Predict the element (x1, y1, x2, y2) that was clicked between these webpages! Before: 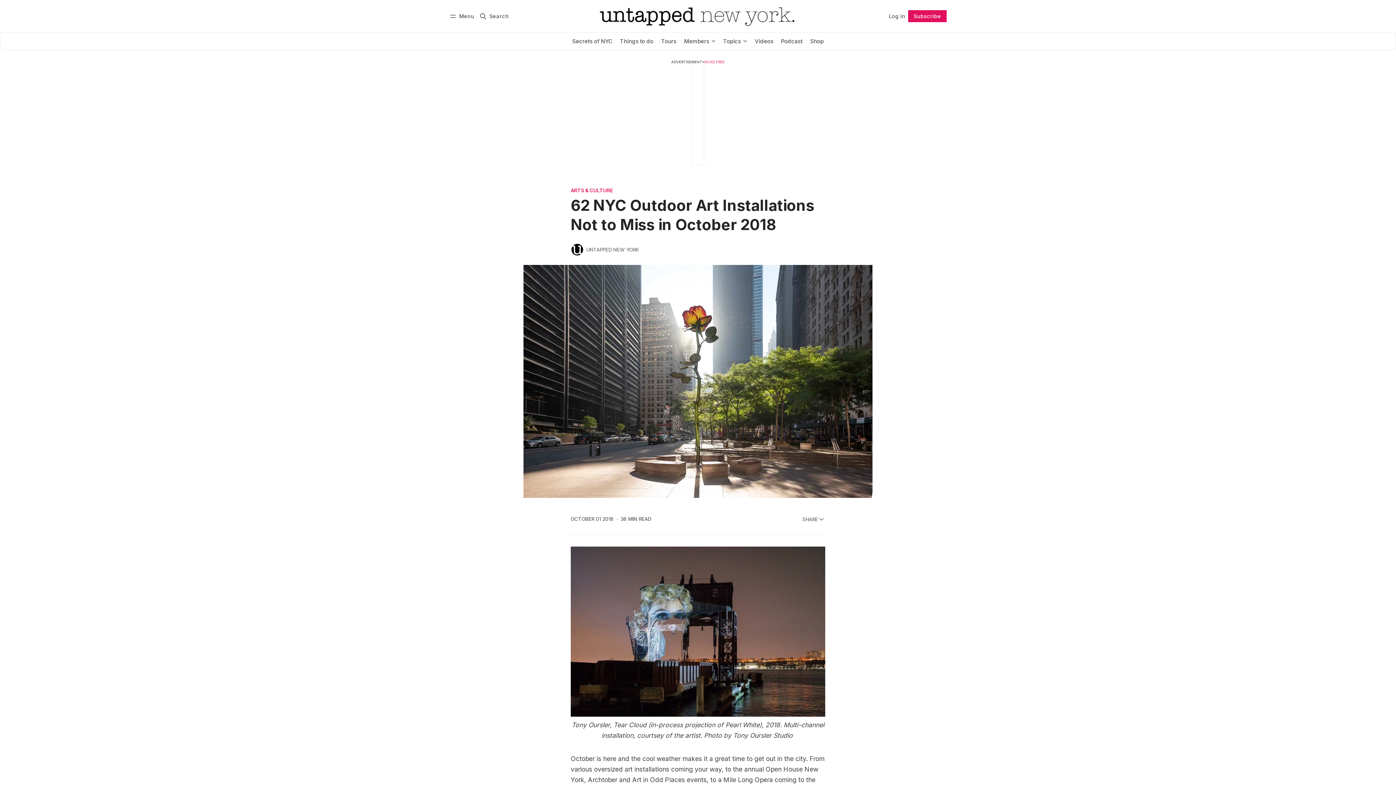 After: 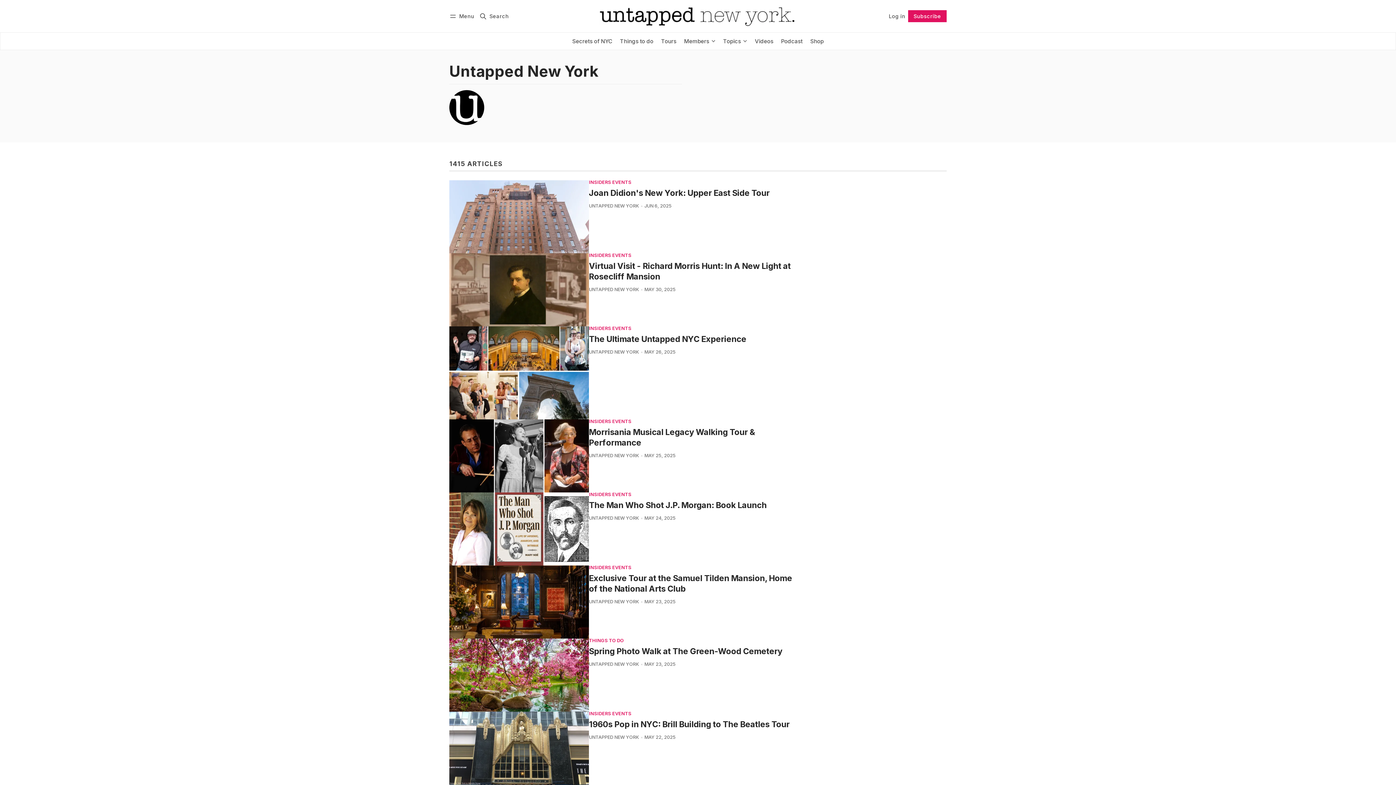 Action: bbox: (570, 243, 584, 256) label: Untapped New York